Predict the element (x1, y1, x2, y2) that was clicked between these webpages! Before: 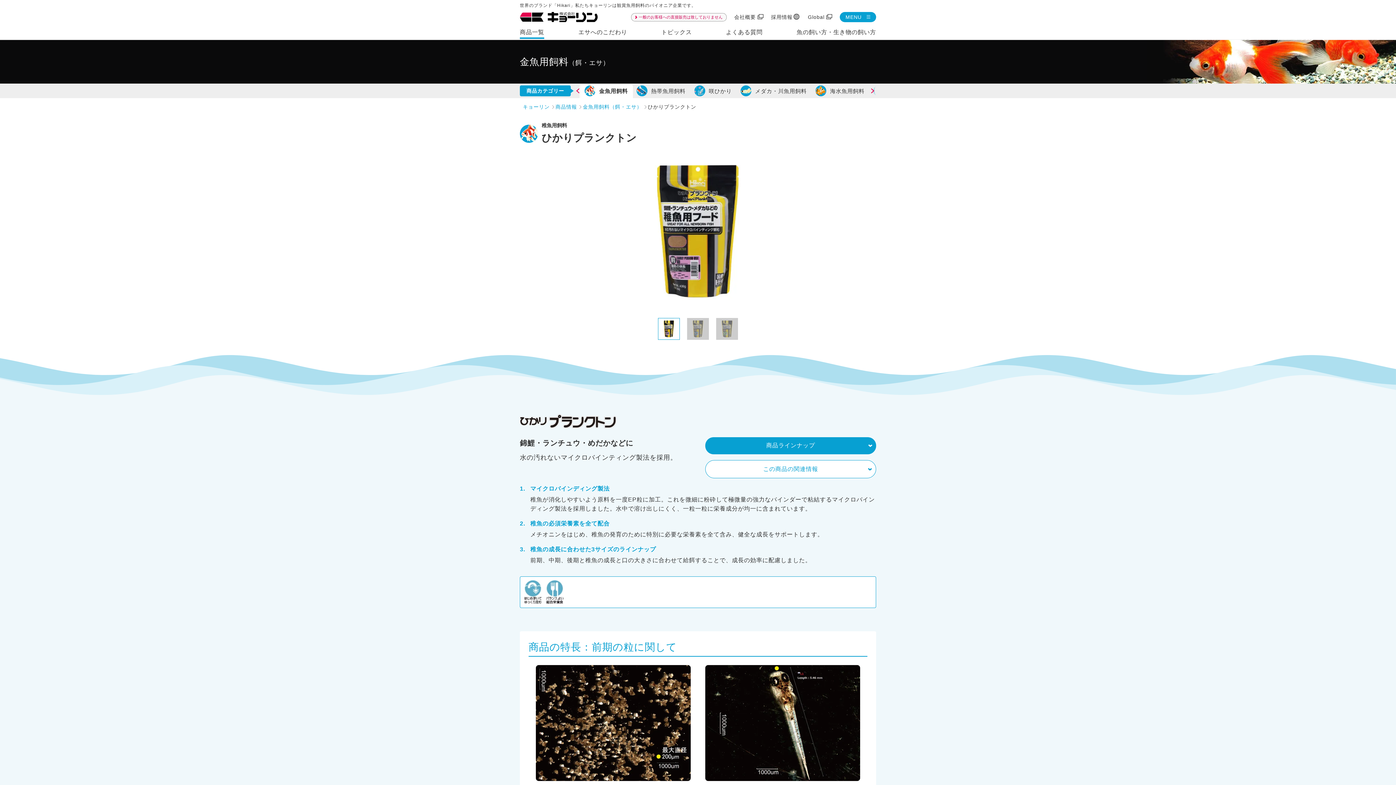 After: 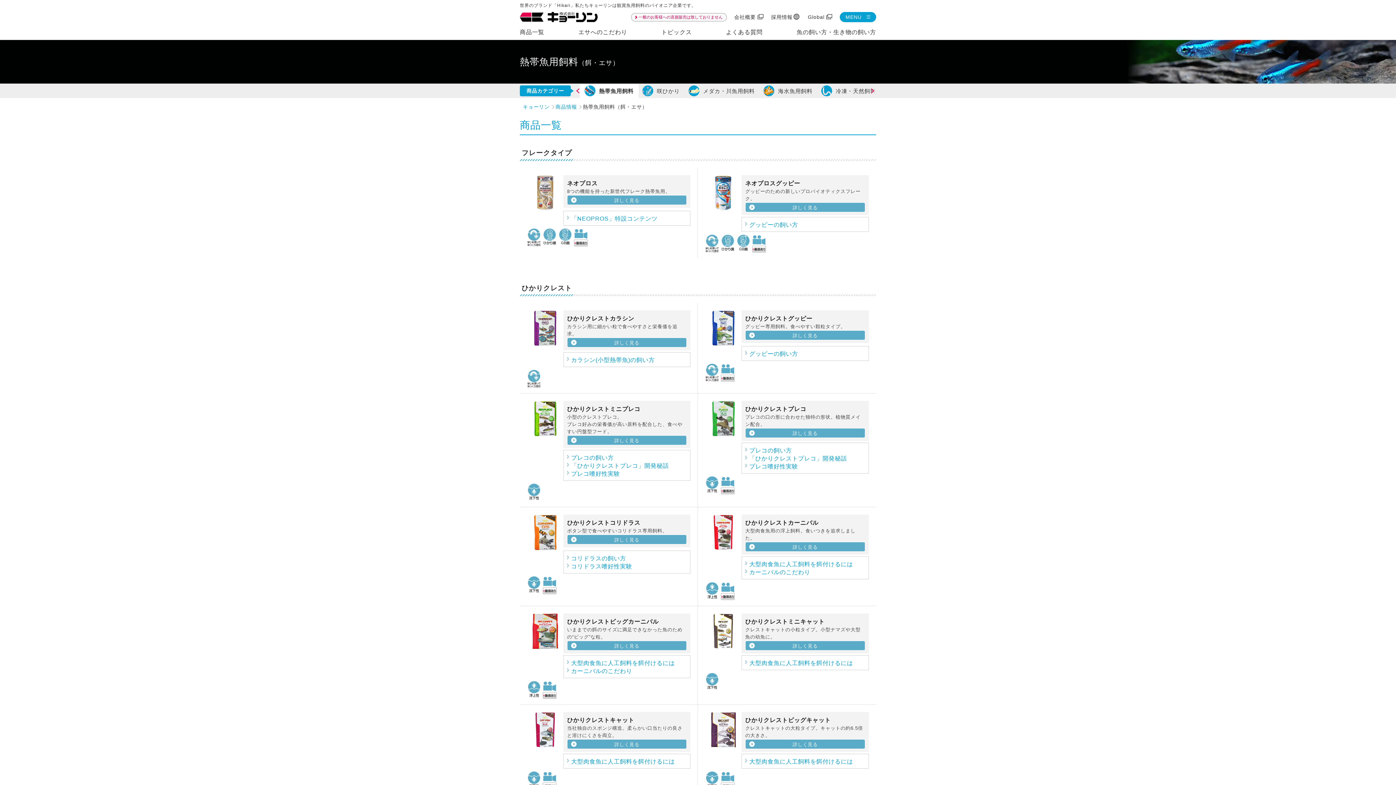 Action: bbox: (636, 85, 685, 96) label: 熱帯魚用飼料